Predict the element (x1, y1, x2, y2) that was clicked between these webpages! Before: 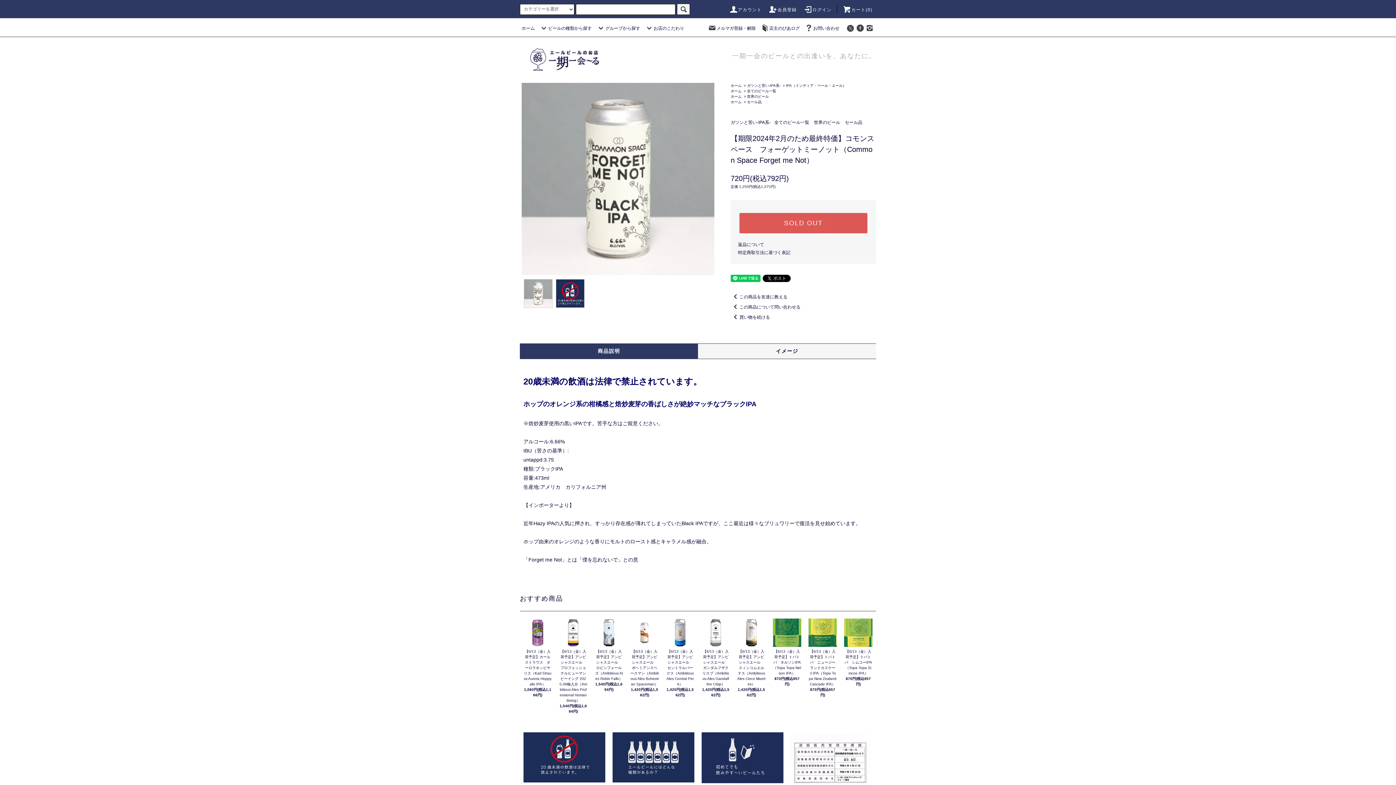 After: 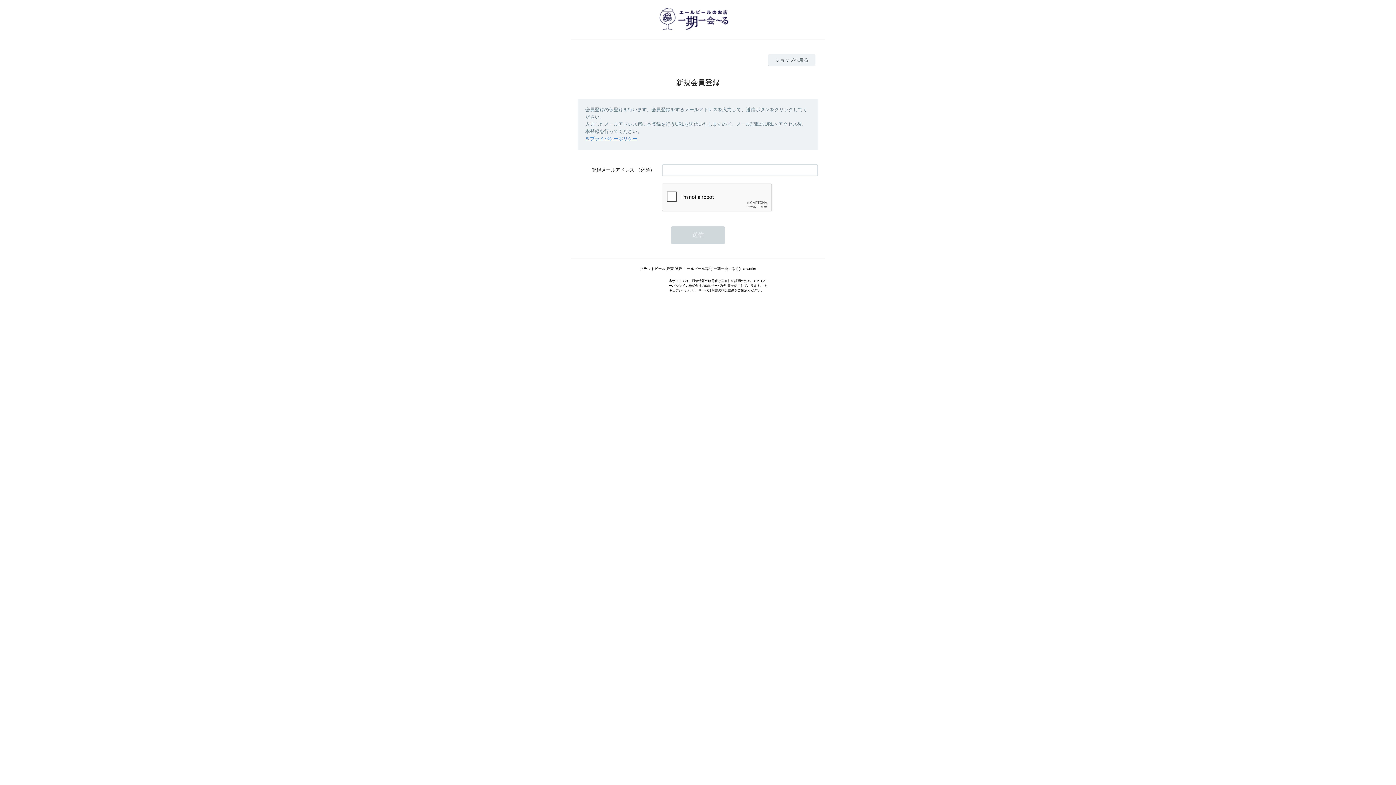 Action: bbox: (769, 7, 796, 12) label: 会員登録